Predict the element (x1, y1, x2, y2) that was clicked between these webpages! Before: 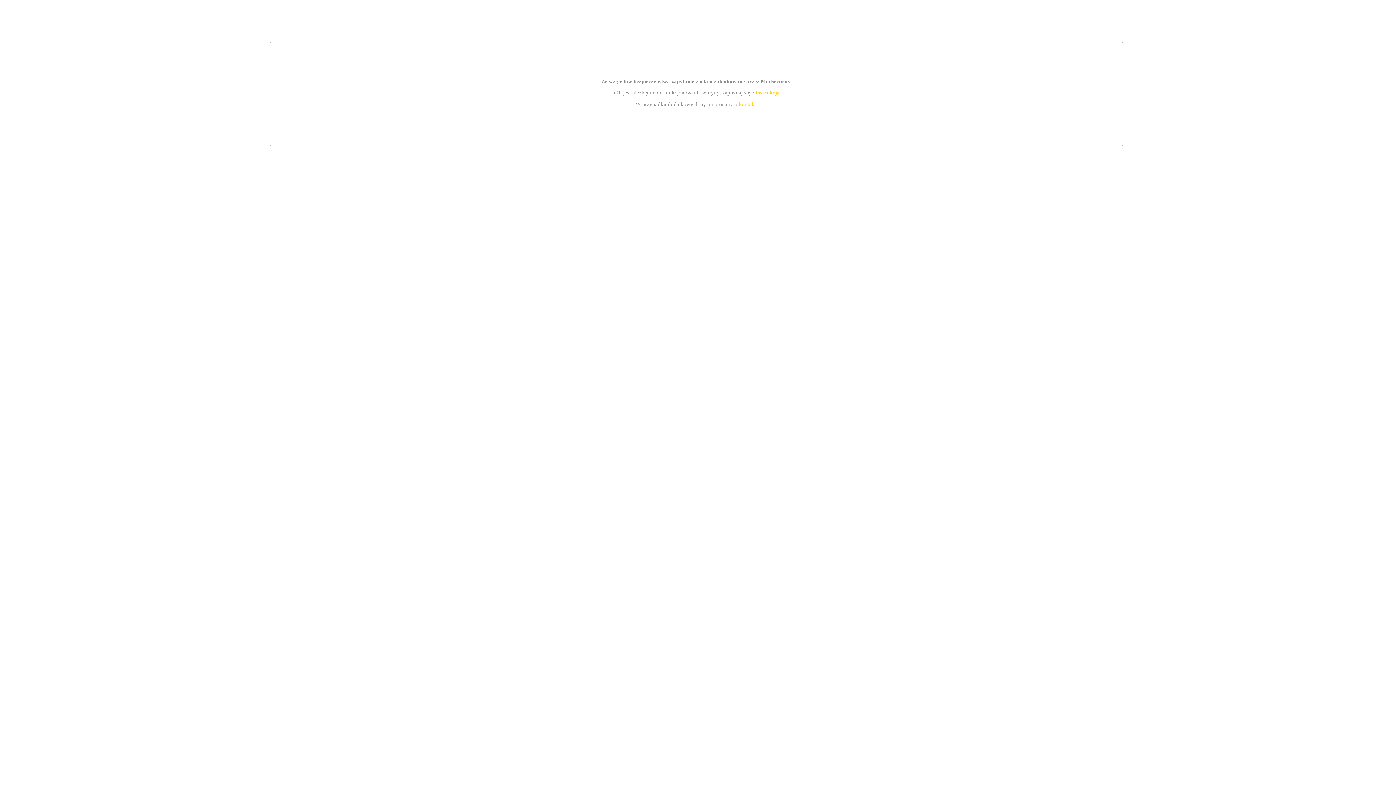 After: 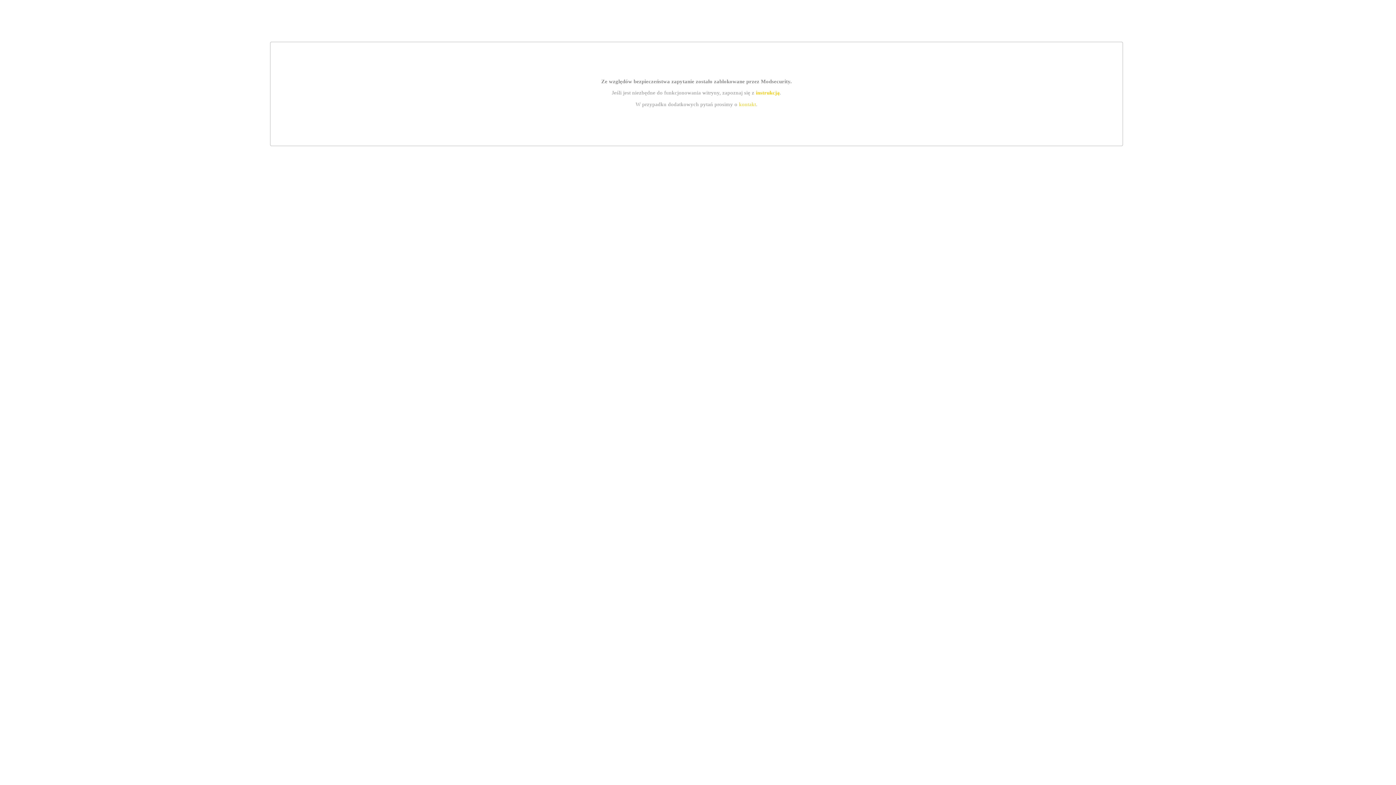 Action: label: kontakt bbox: (739, 101, 756, 107)